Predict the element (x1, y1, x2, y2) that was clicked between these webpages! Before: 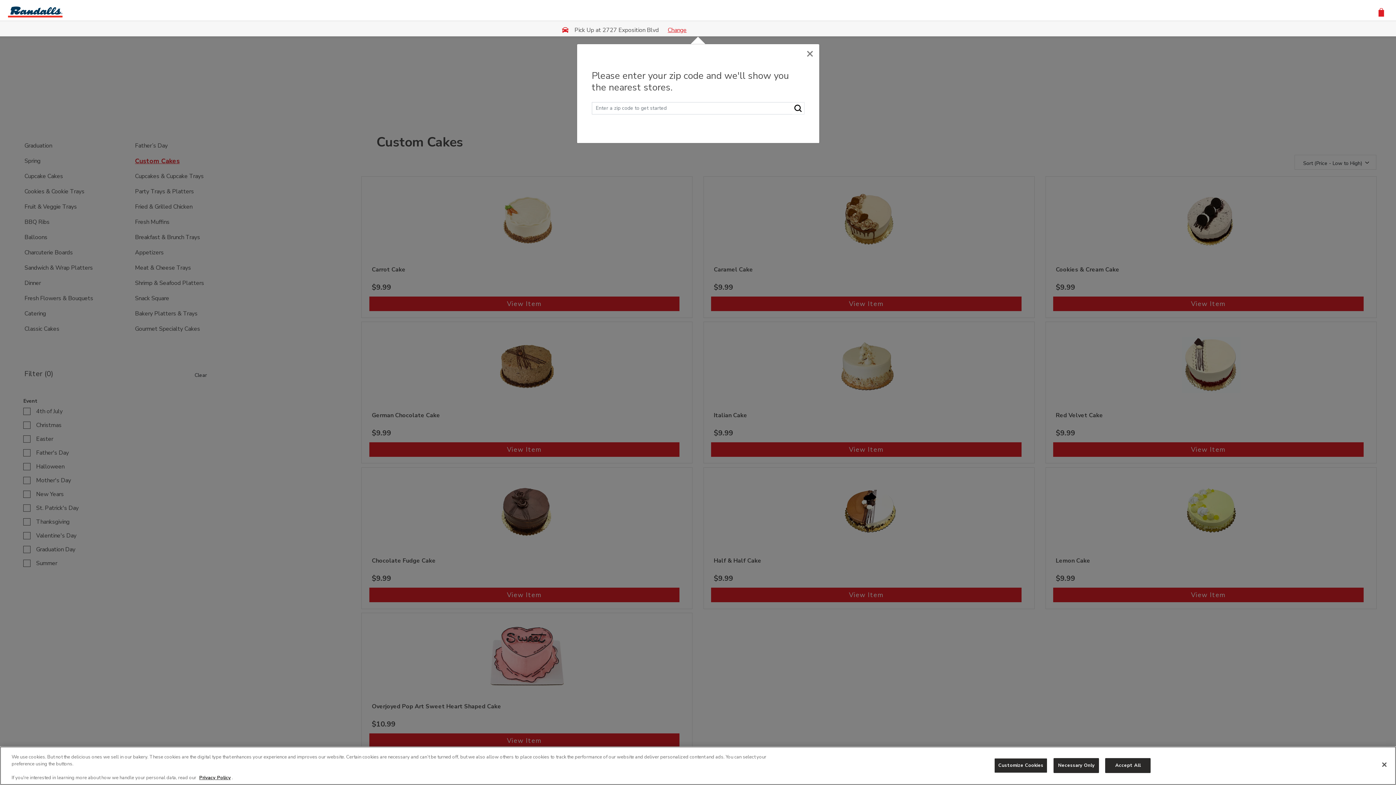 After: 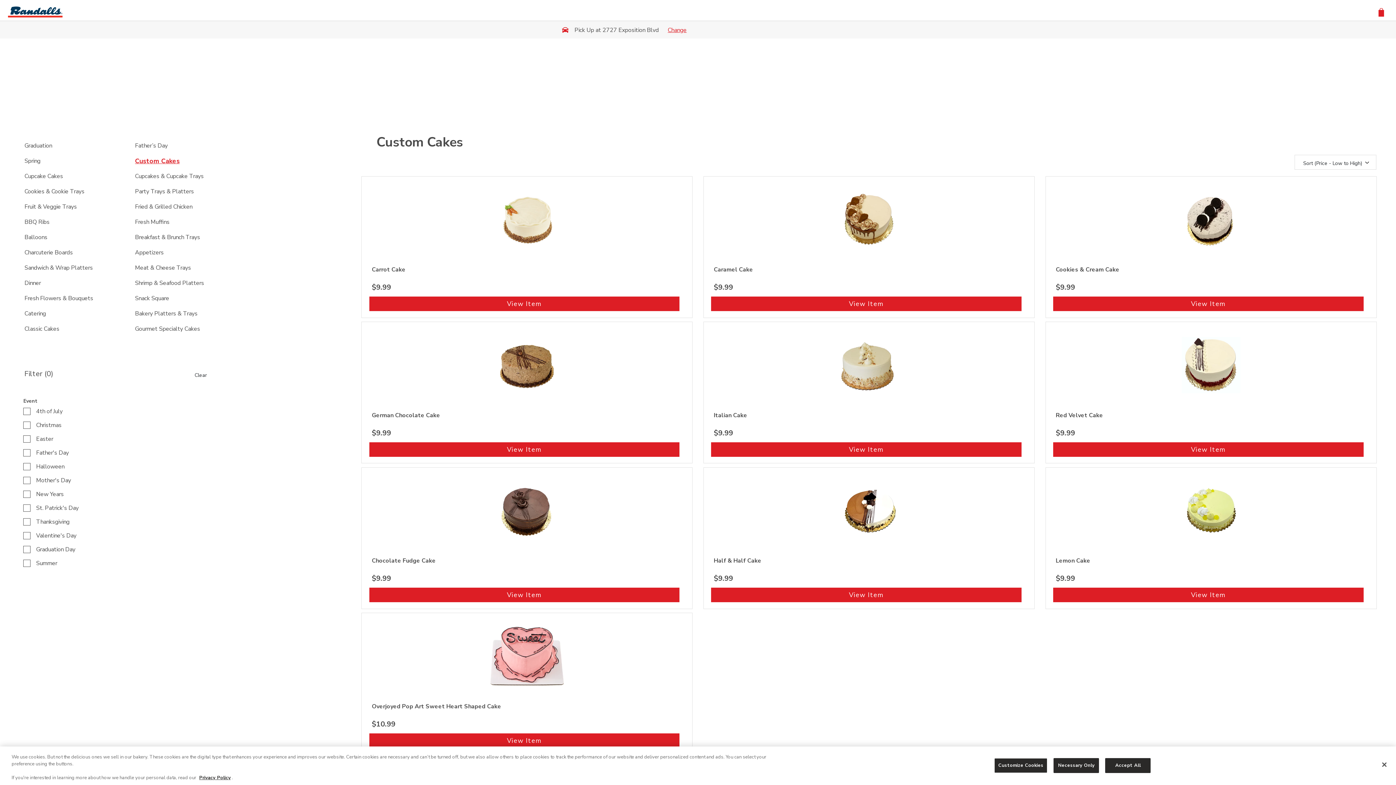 Action: label: Close bbox: (801, 41, 819, 61)